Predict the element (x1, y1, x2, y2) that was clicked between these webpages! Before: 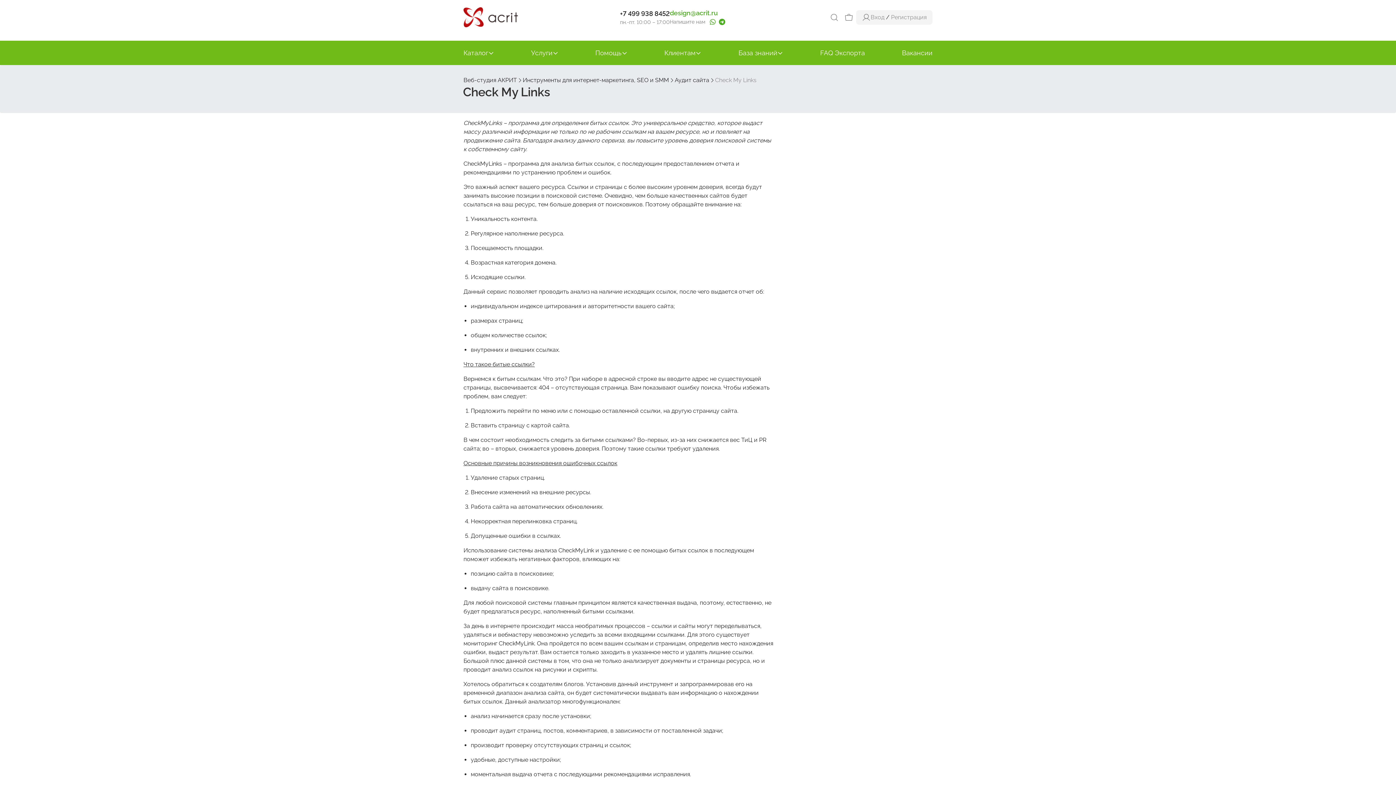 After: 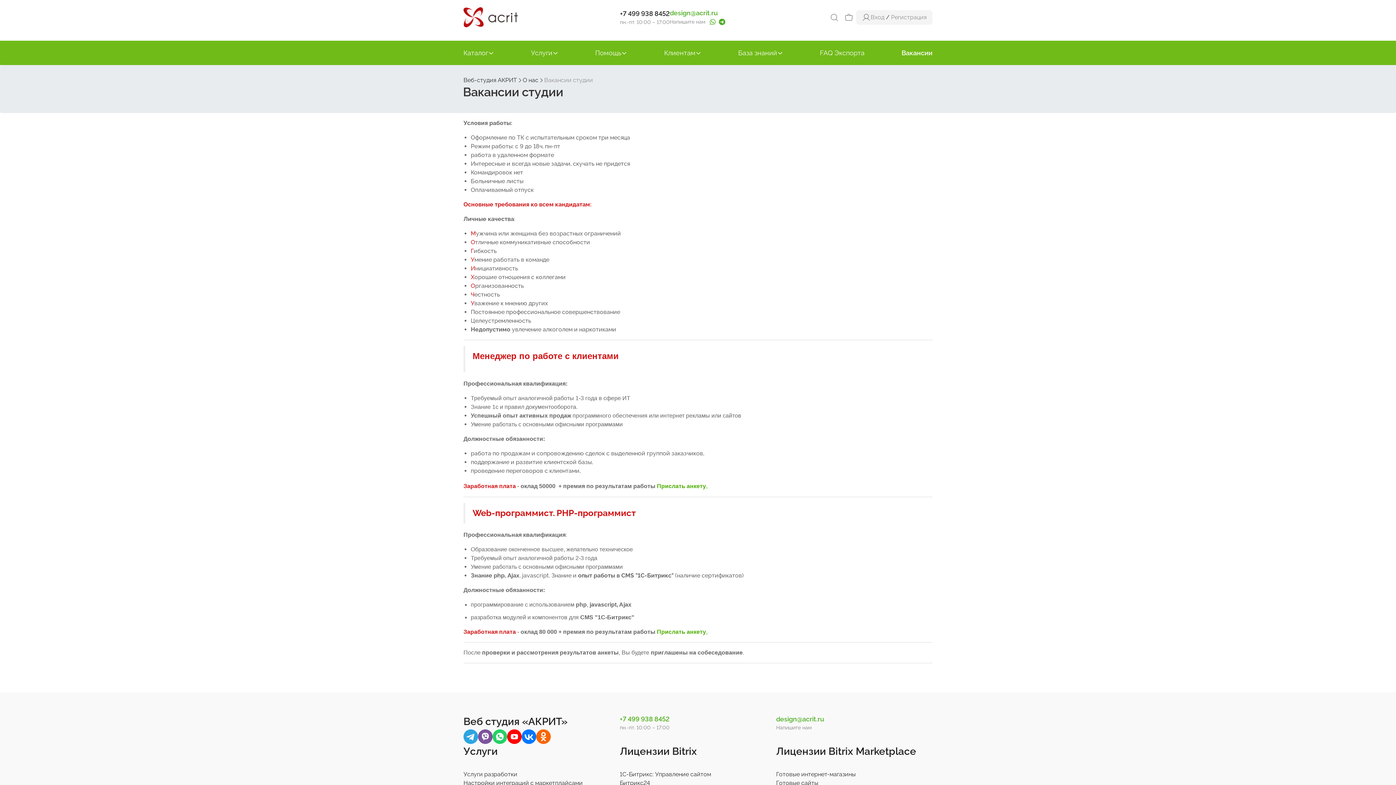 Action: bbox: (902, 48, 932, 57) label: Вакансии